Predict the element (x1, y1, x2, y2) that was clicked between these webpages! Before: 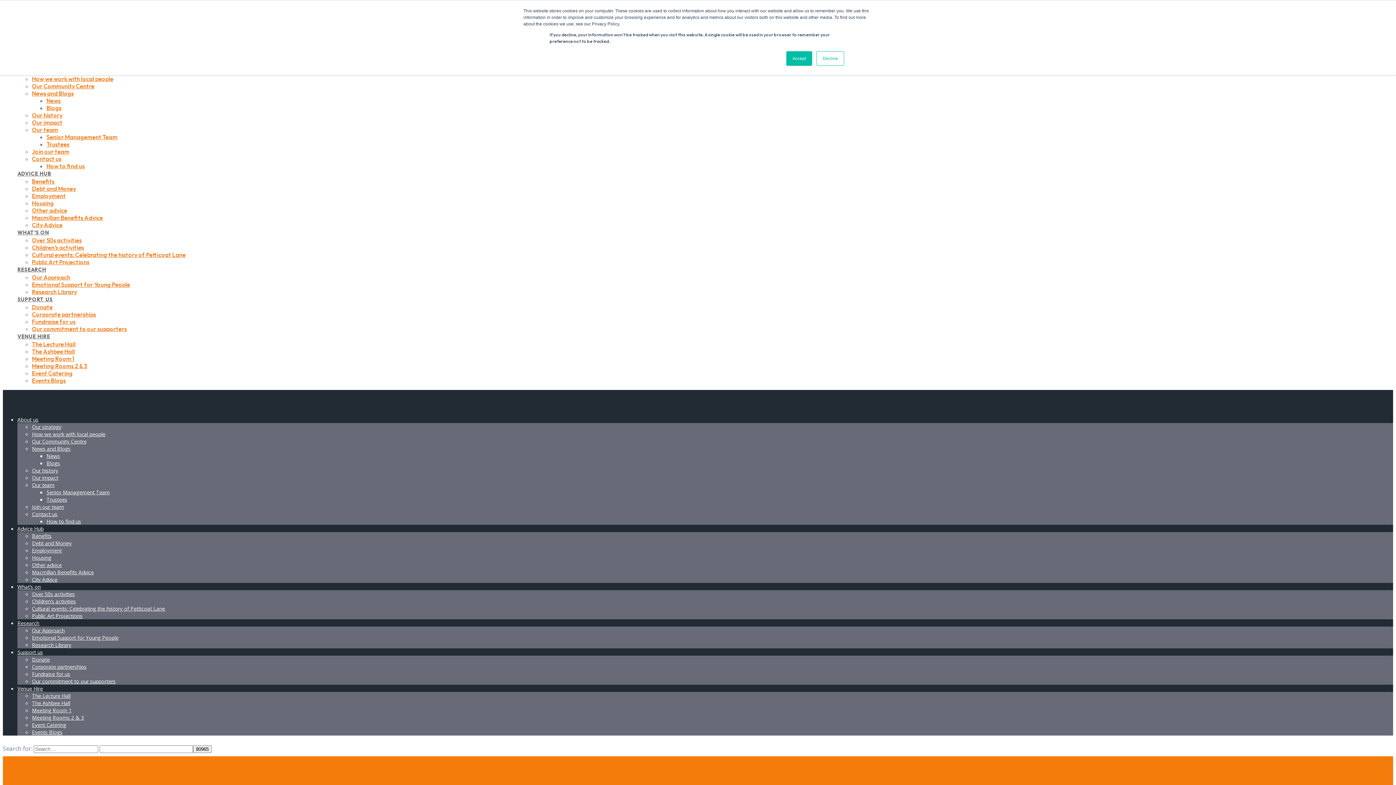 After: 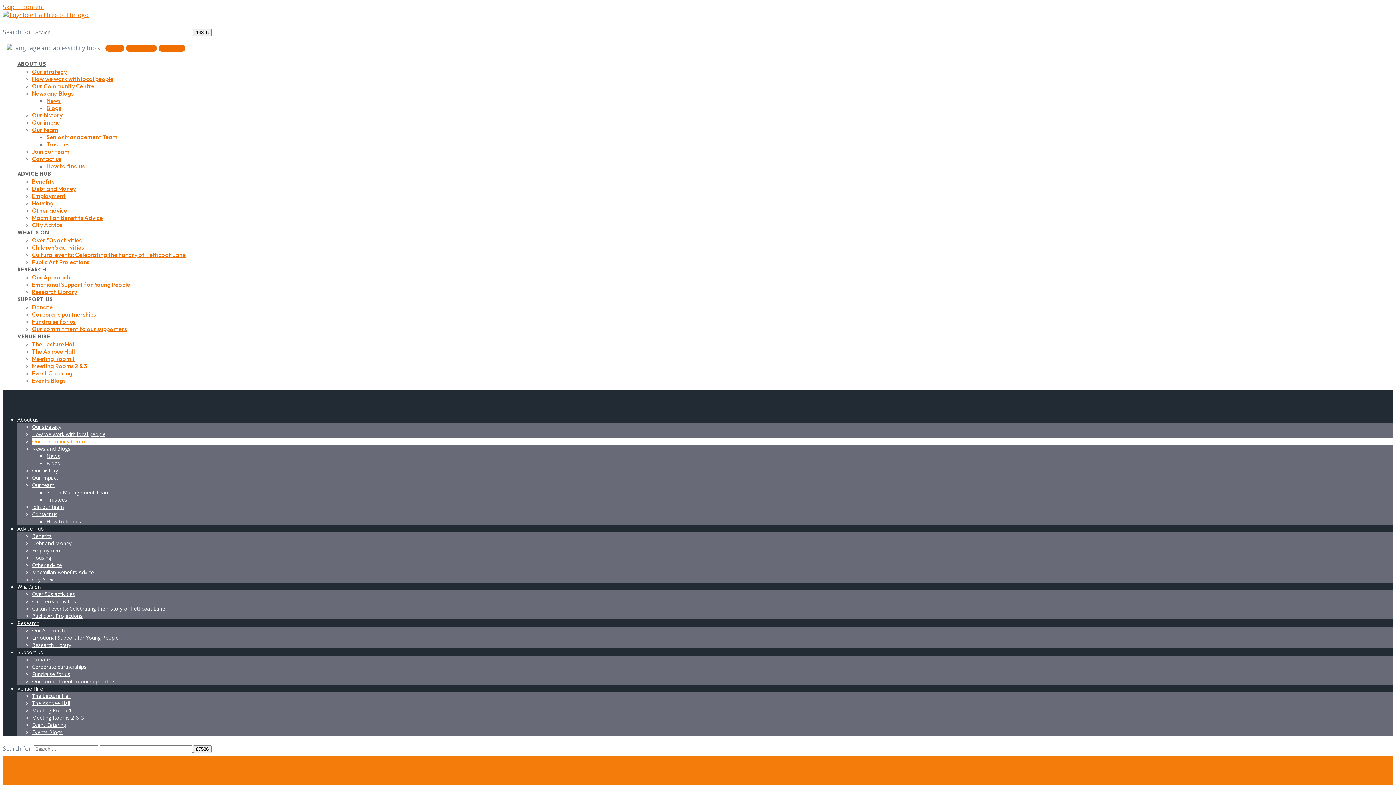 Action: label: Our Community Centre bbox: (32, 82, 94, 89)